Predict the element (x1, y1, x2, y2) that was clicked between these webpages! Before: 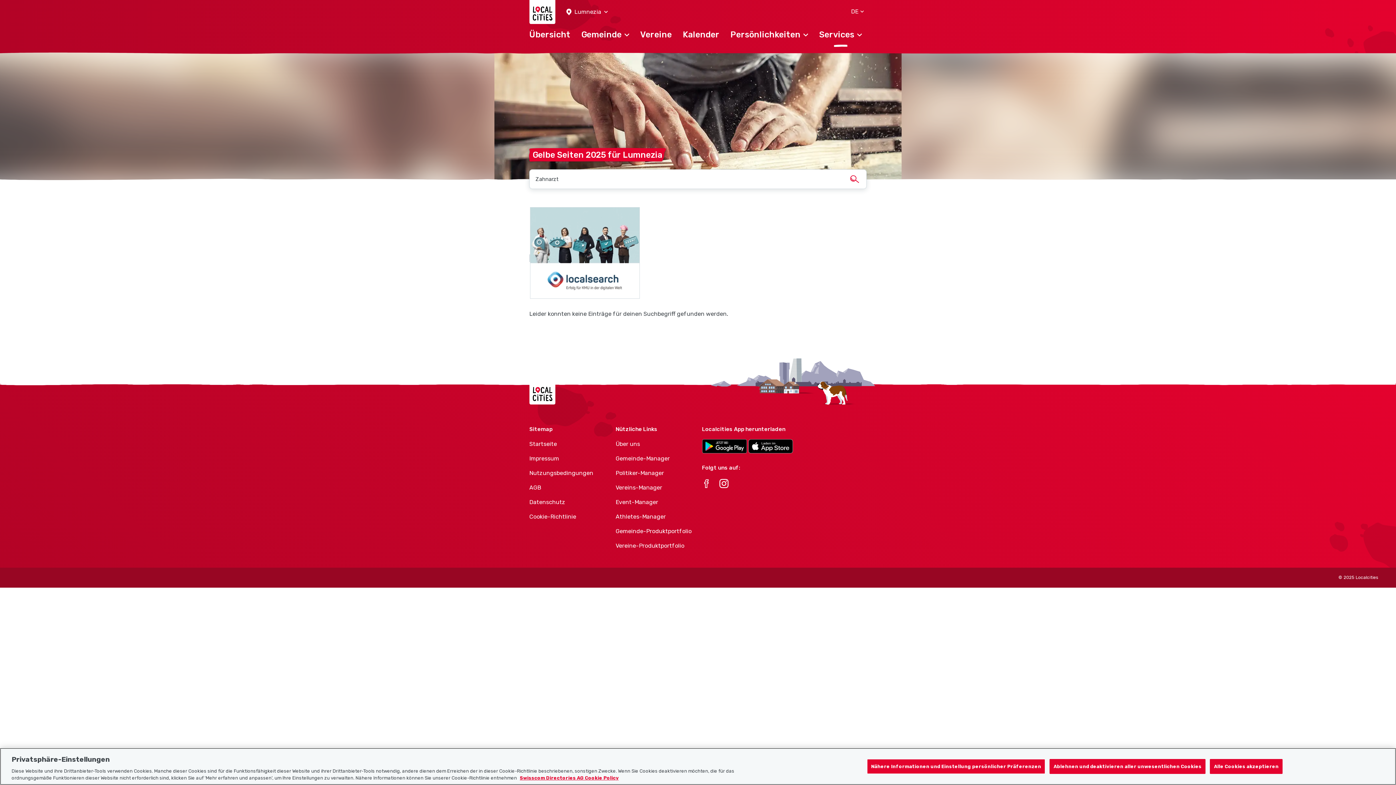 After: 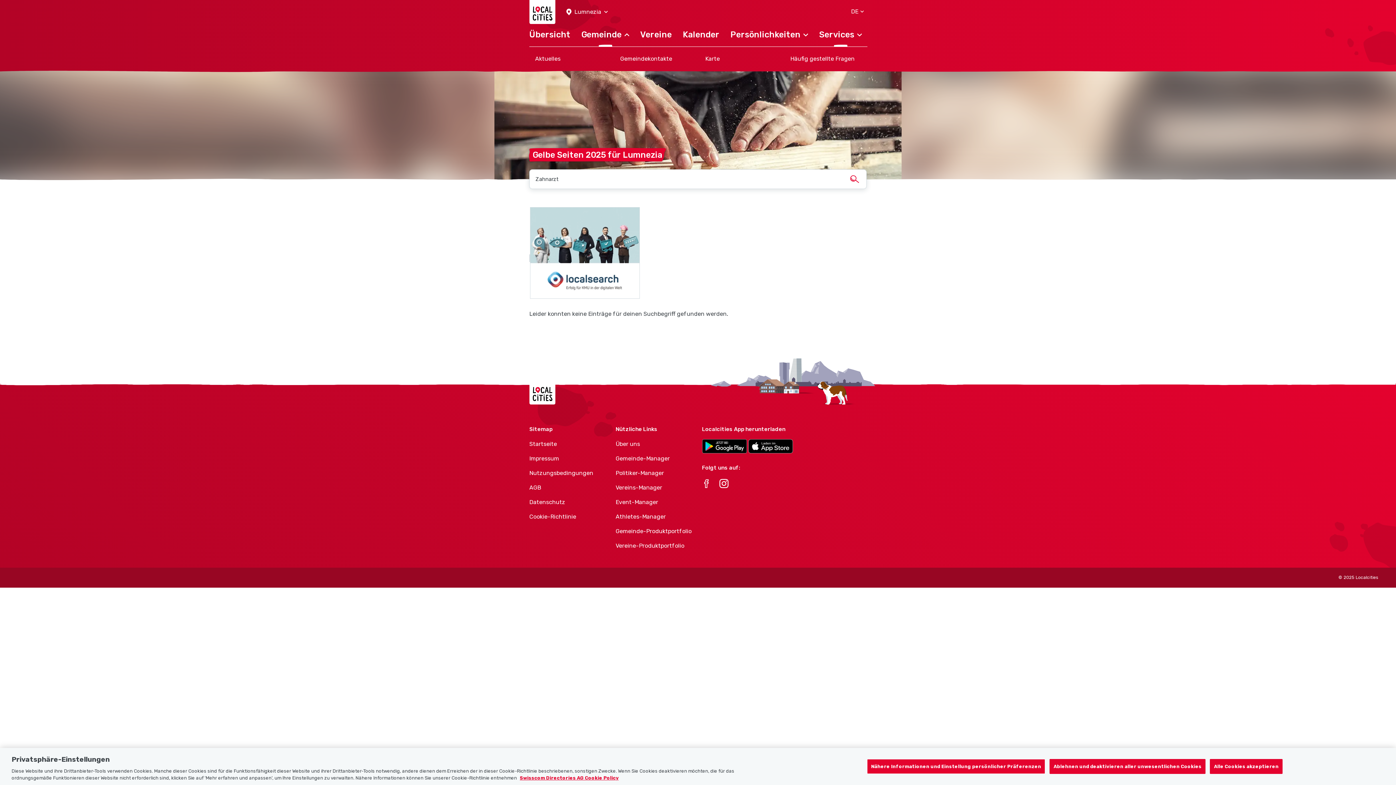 Action: bbox: (576, 26, 634, 50) label: Gemeinde